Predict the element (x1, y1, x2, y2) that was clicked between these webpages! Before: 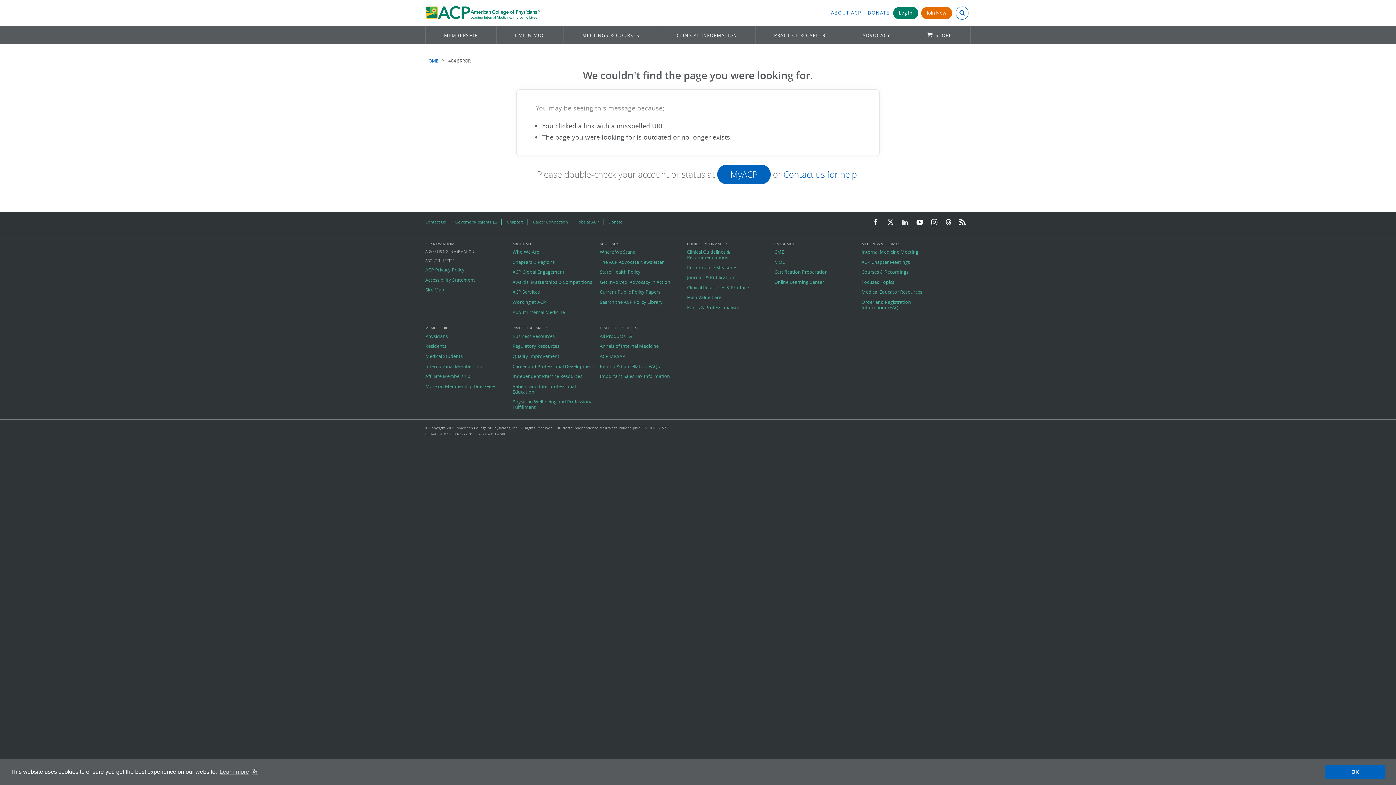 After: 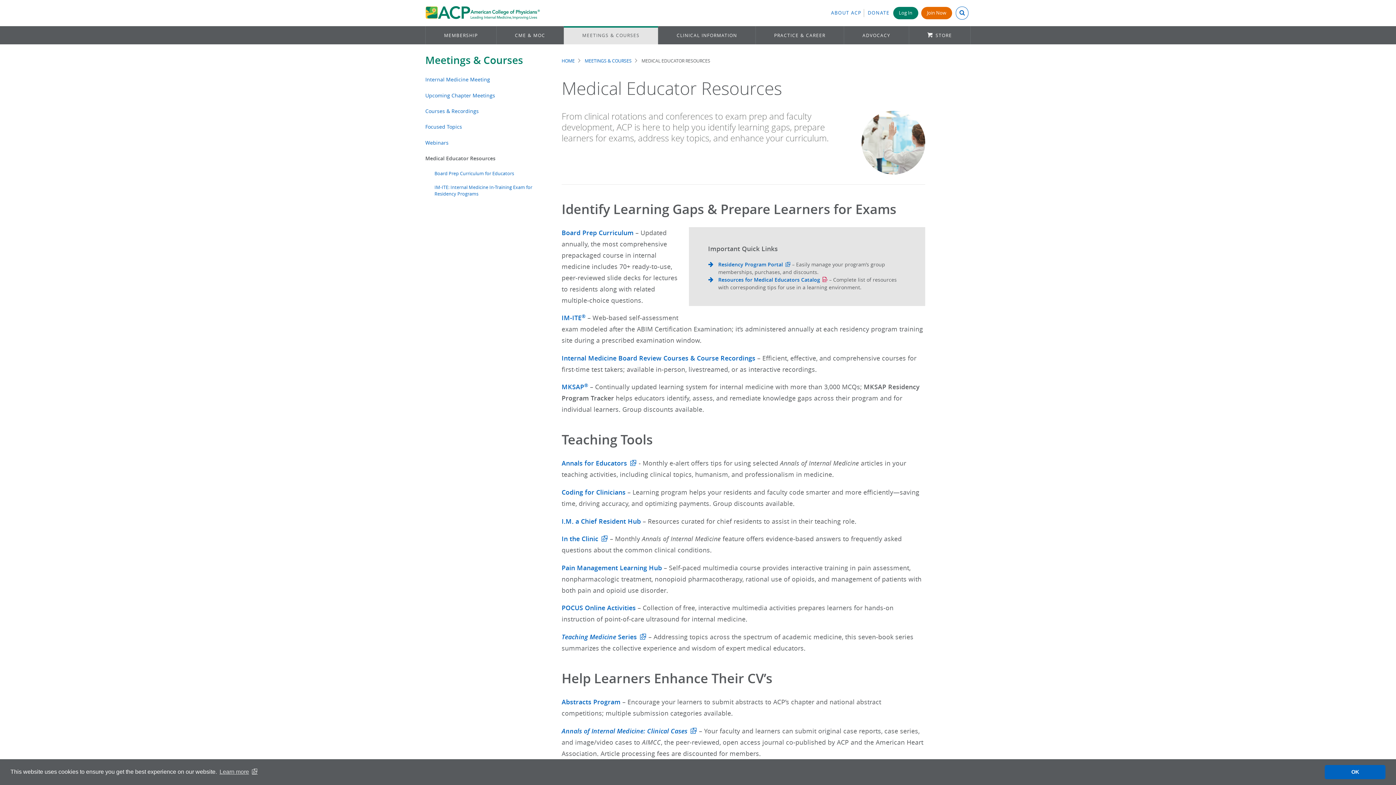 Action: bbox: (861, 289, 944, 295) label: Medical Educator Resources